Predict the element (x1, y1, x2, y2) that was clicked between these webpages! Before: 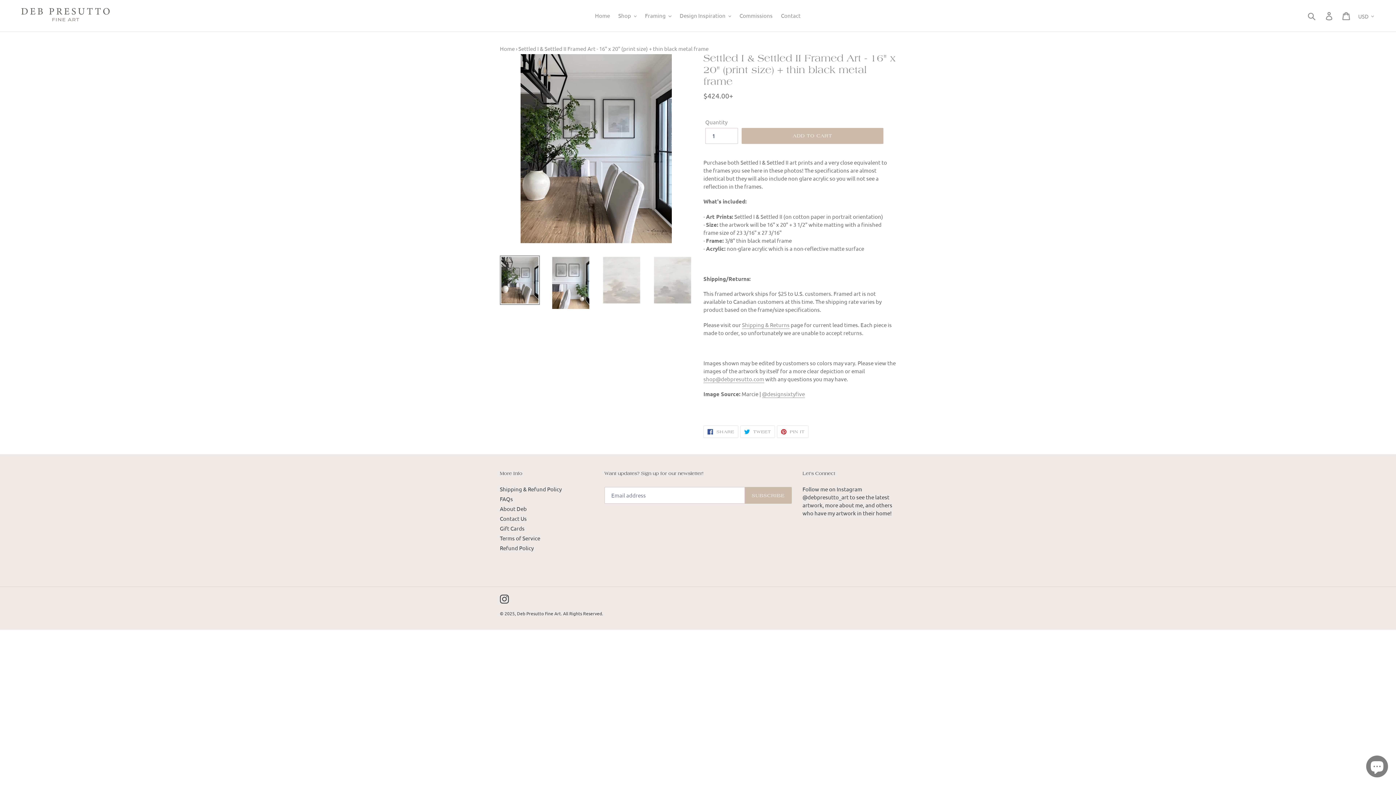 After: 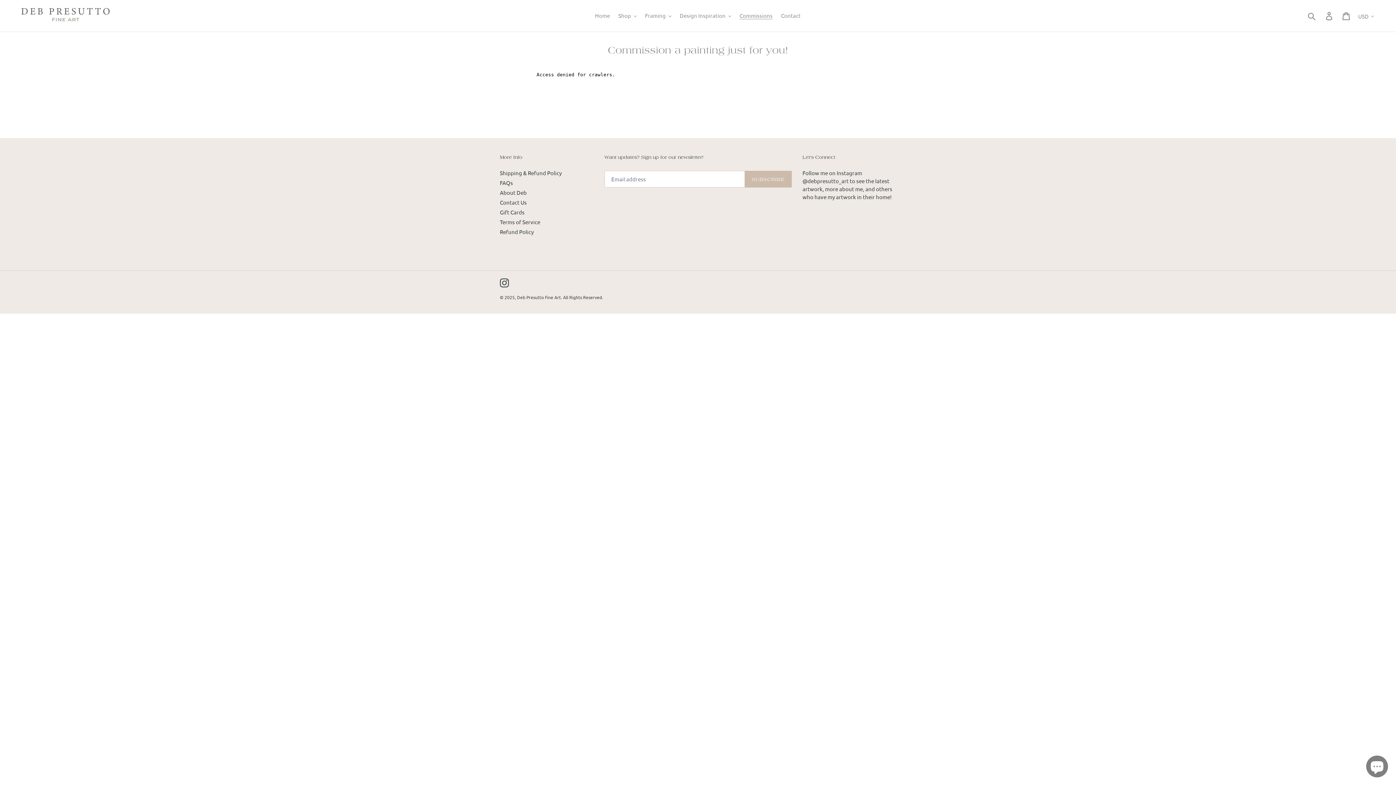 Action: label: Commissions bbox: (736, 10, 776, 20)